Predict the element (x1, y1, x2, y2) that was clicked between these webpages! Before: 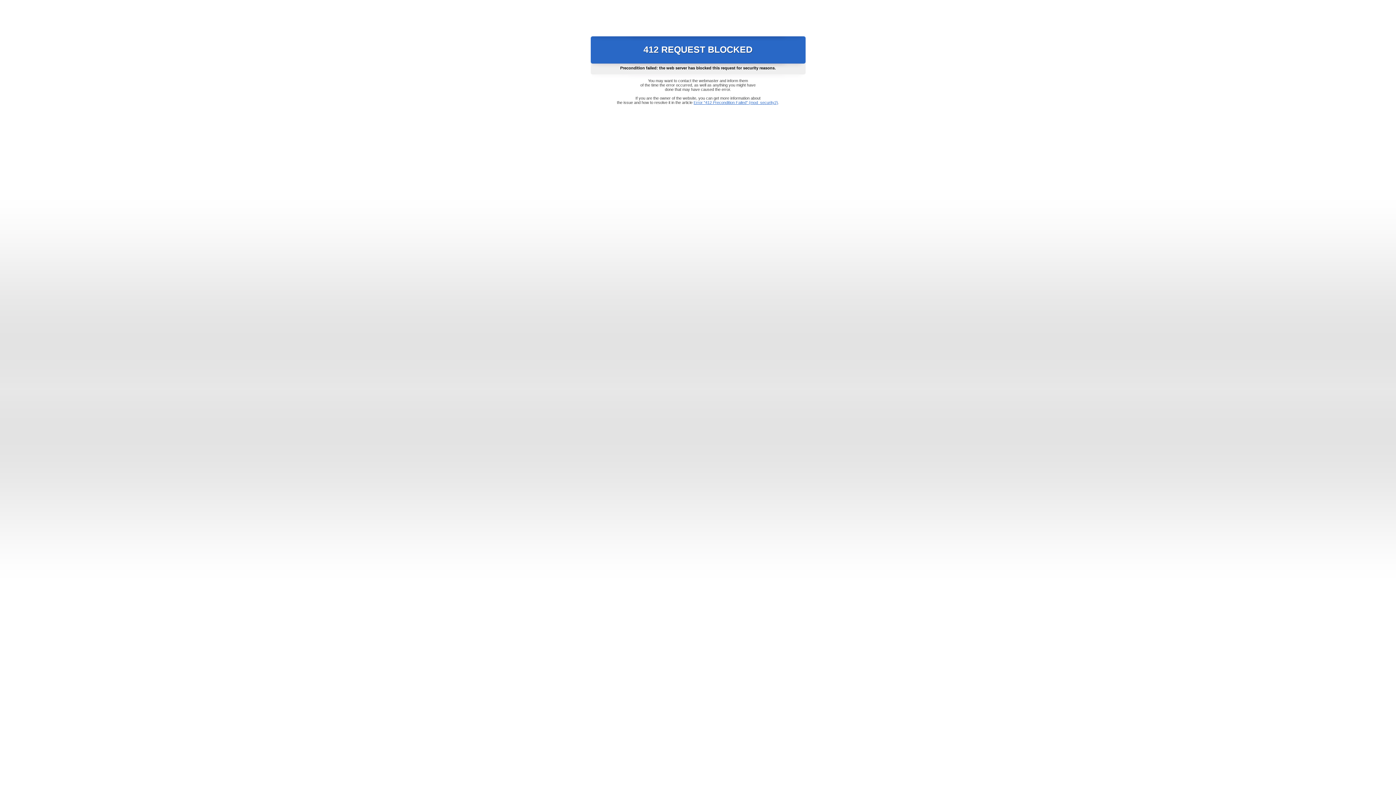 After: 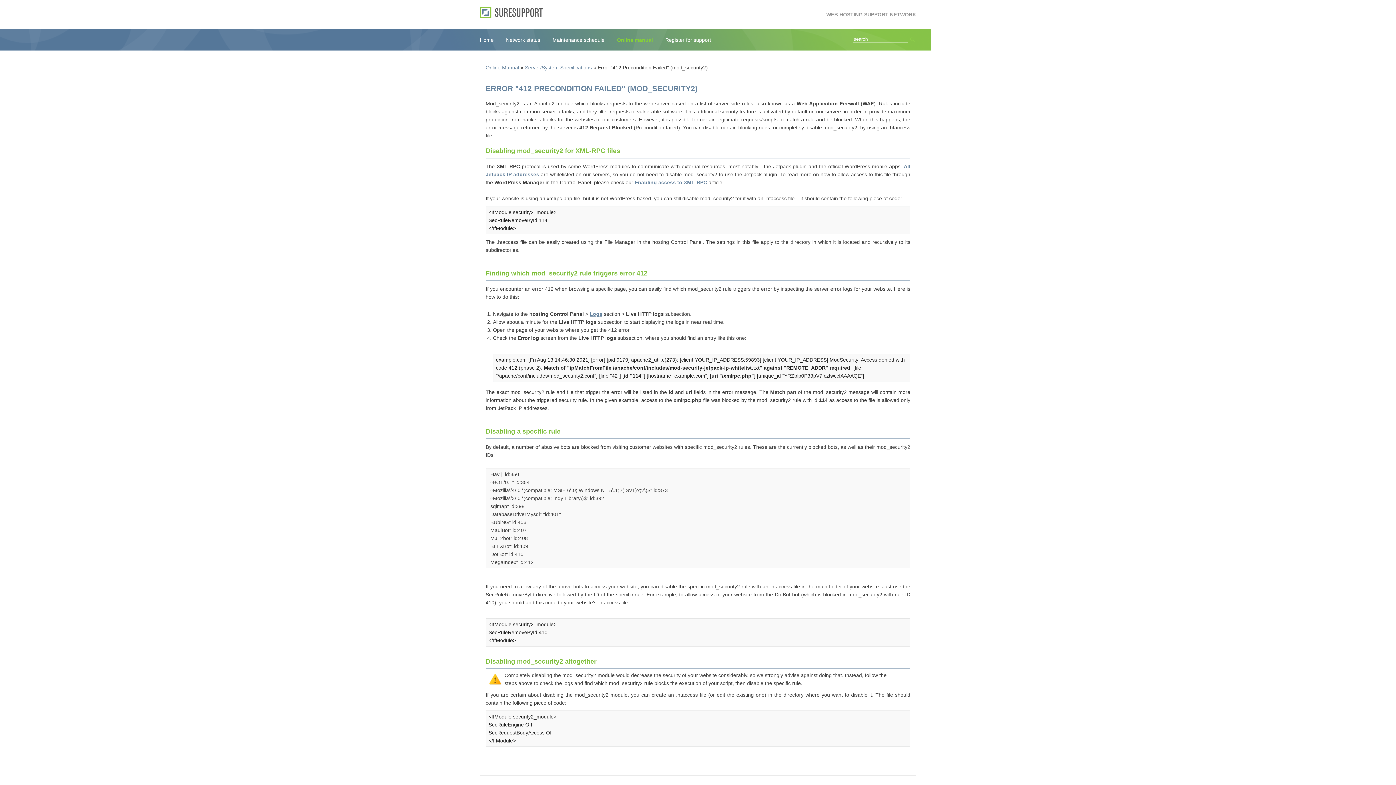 Action: label: Error "412 Precondition Failed" (mod_security2) bbox: (693, 100, 778, 104)